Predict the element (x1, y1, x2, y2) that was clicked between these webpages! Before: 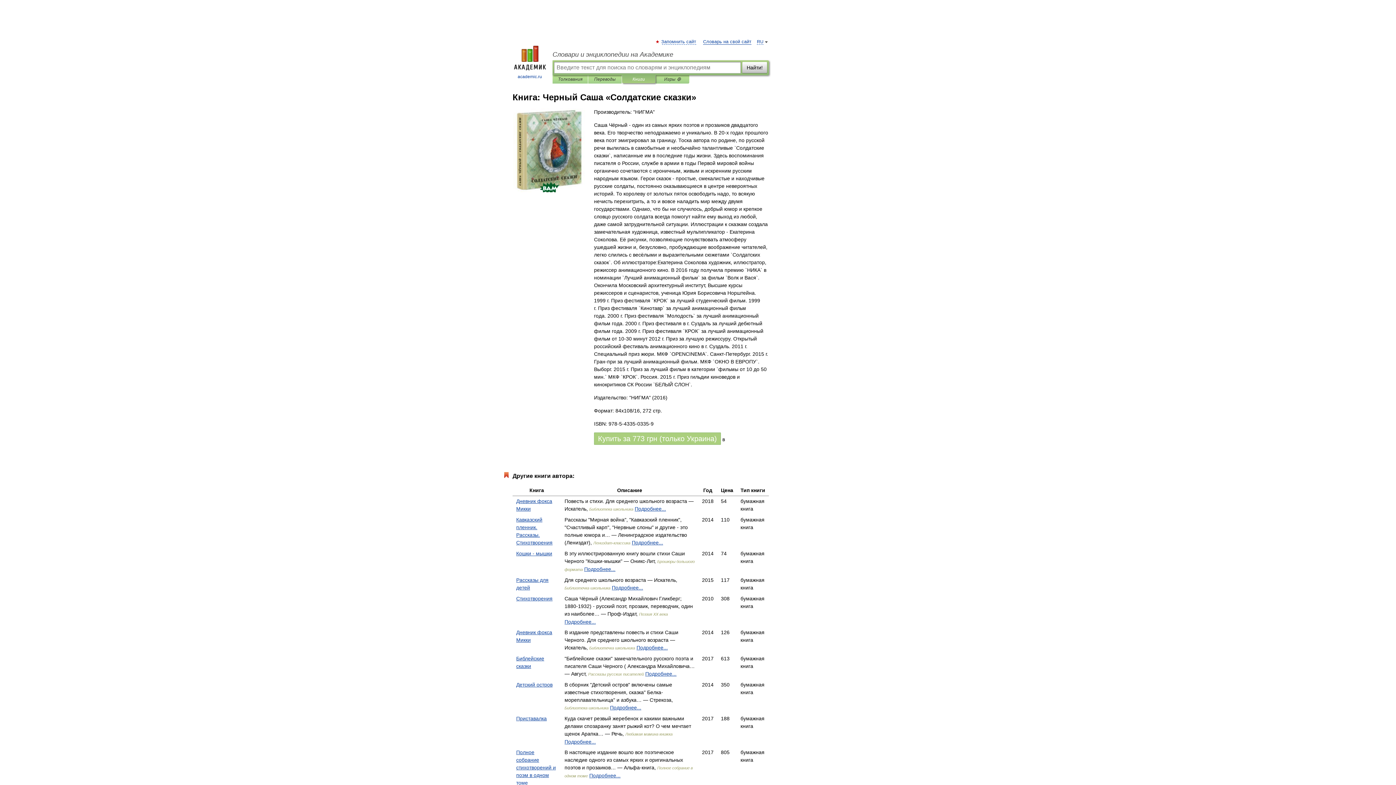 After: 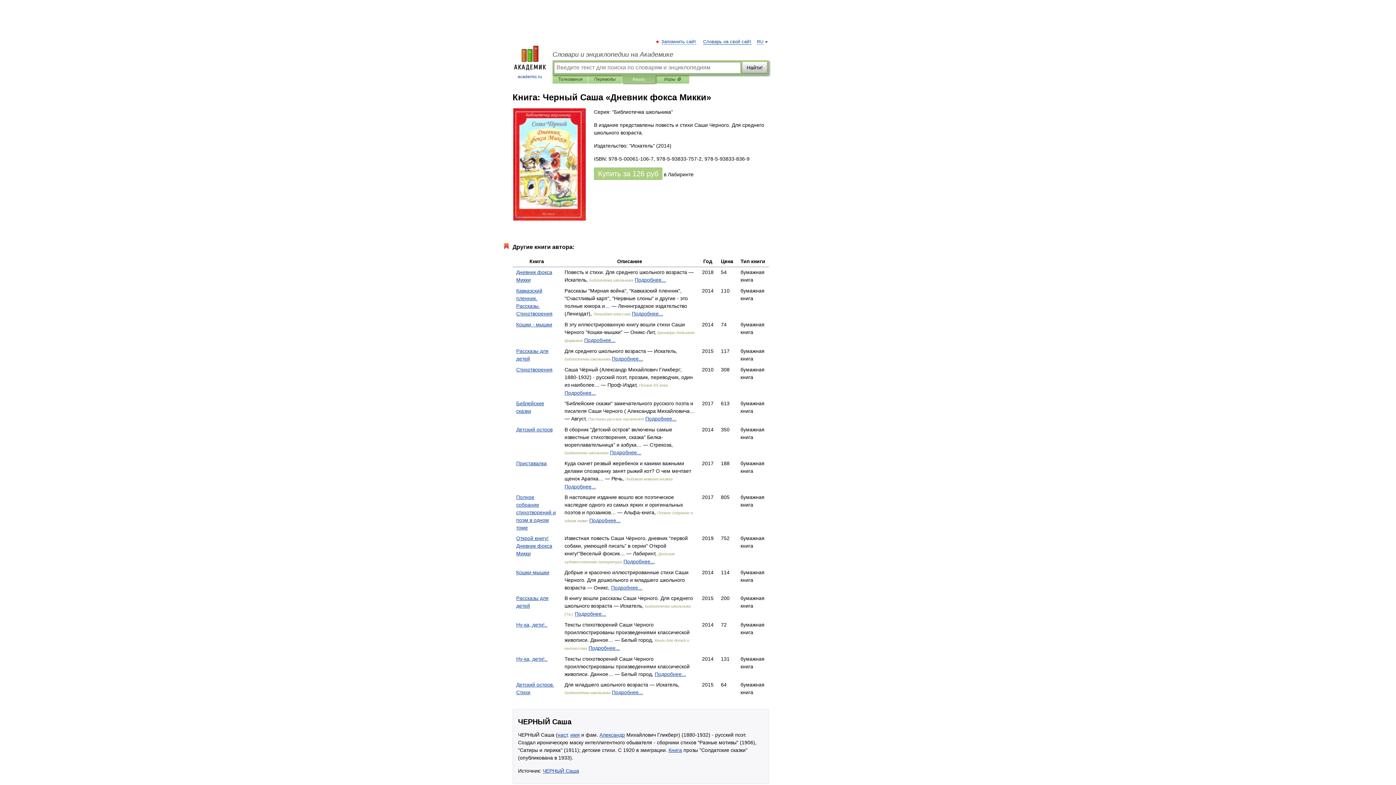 Action: bbox: (636, 645, 668, 650) label: Подробнее...